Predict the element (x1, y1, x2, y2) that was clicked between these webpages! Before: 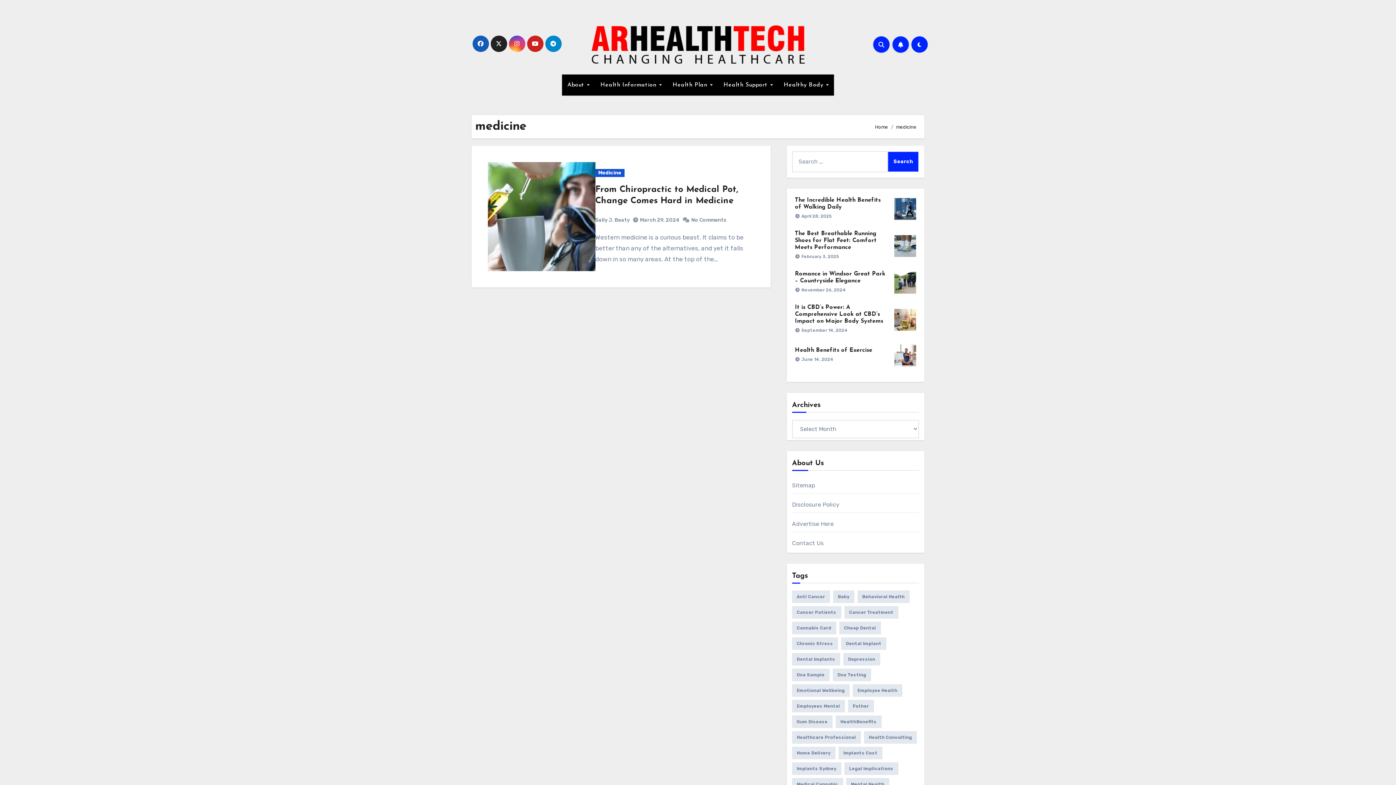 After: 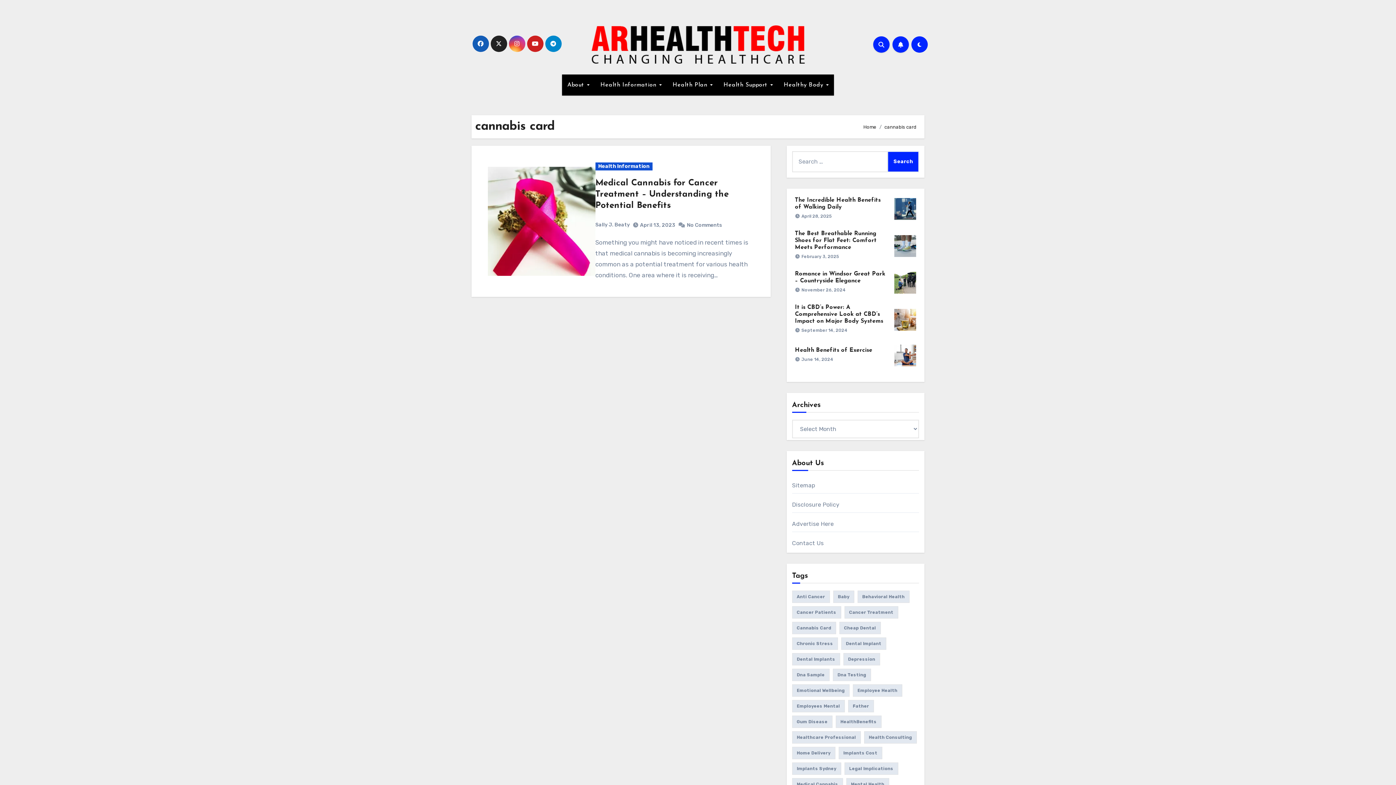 Action: label: cannabis card (1 item) bbox: (792, 622, 836, 634)